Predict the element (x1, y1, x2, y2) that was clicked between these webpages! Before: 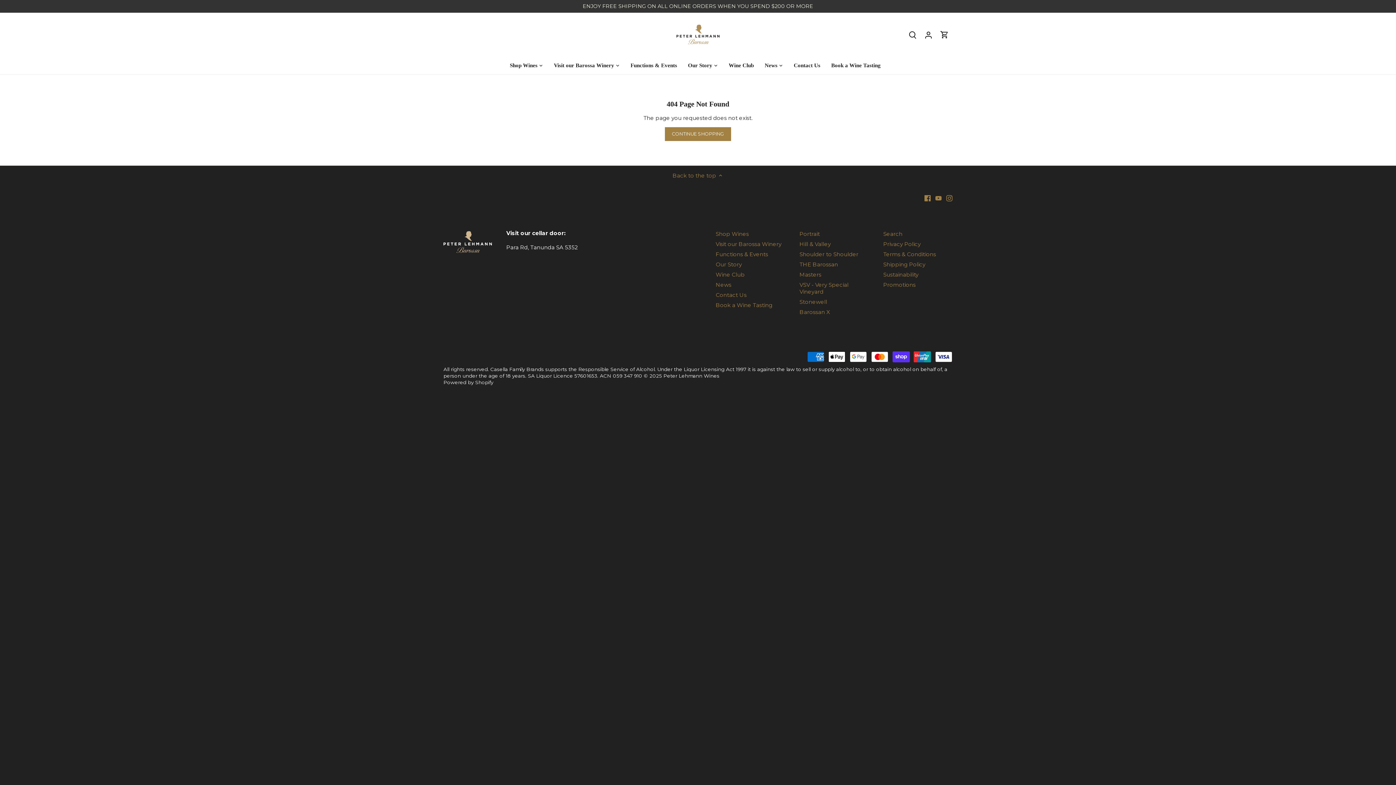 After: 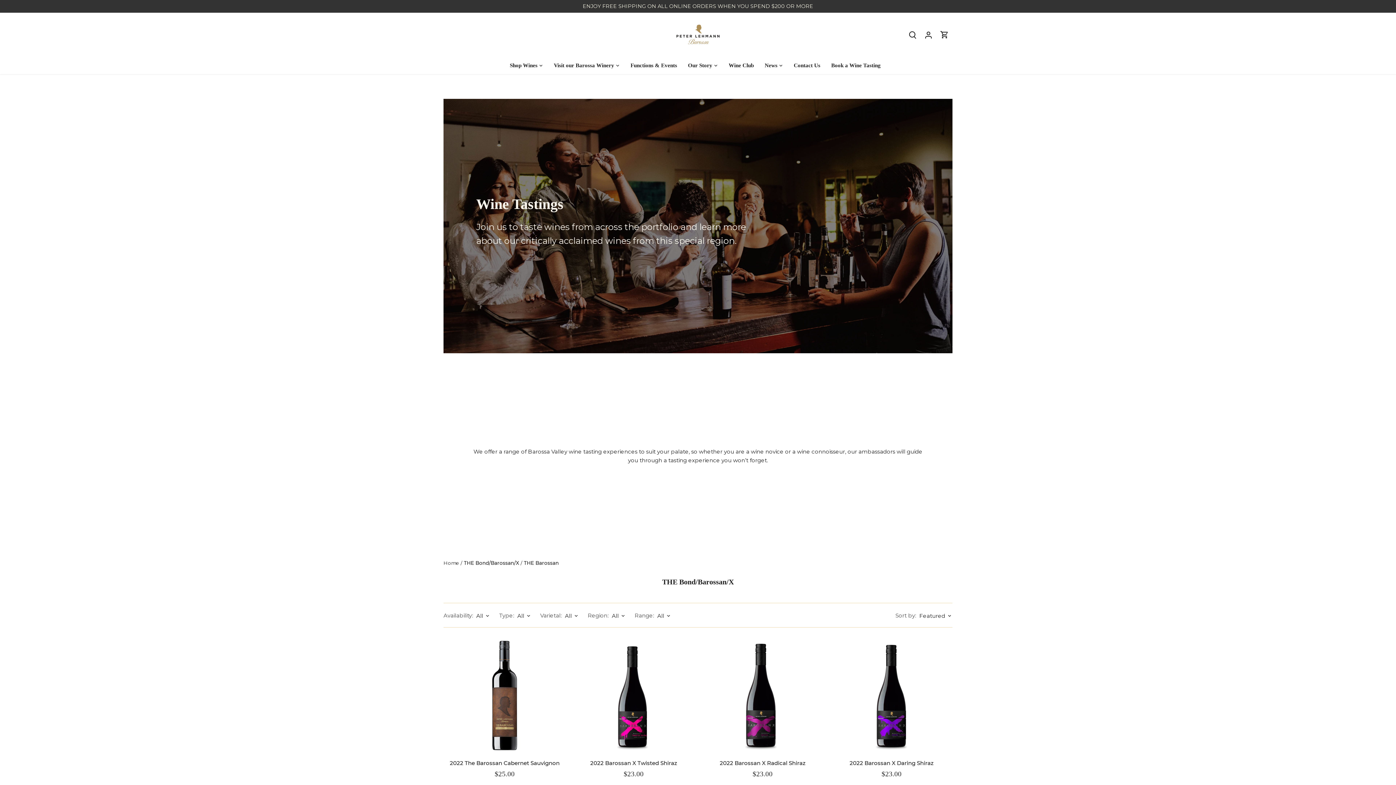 Action: label: THE Barossan bbox: (799, 261, 838, 268)